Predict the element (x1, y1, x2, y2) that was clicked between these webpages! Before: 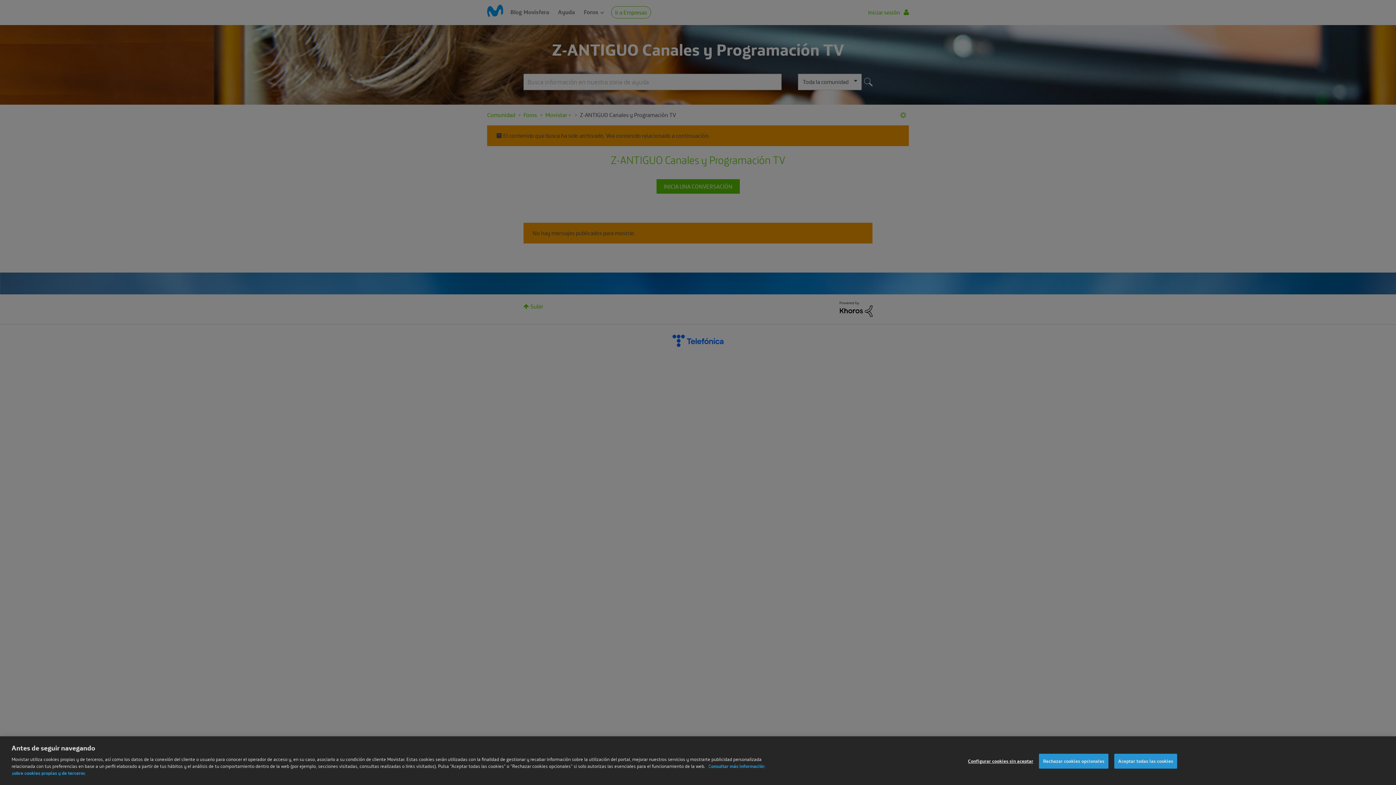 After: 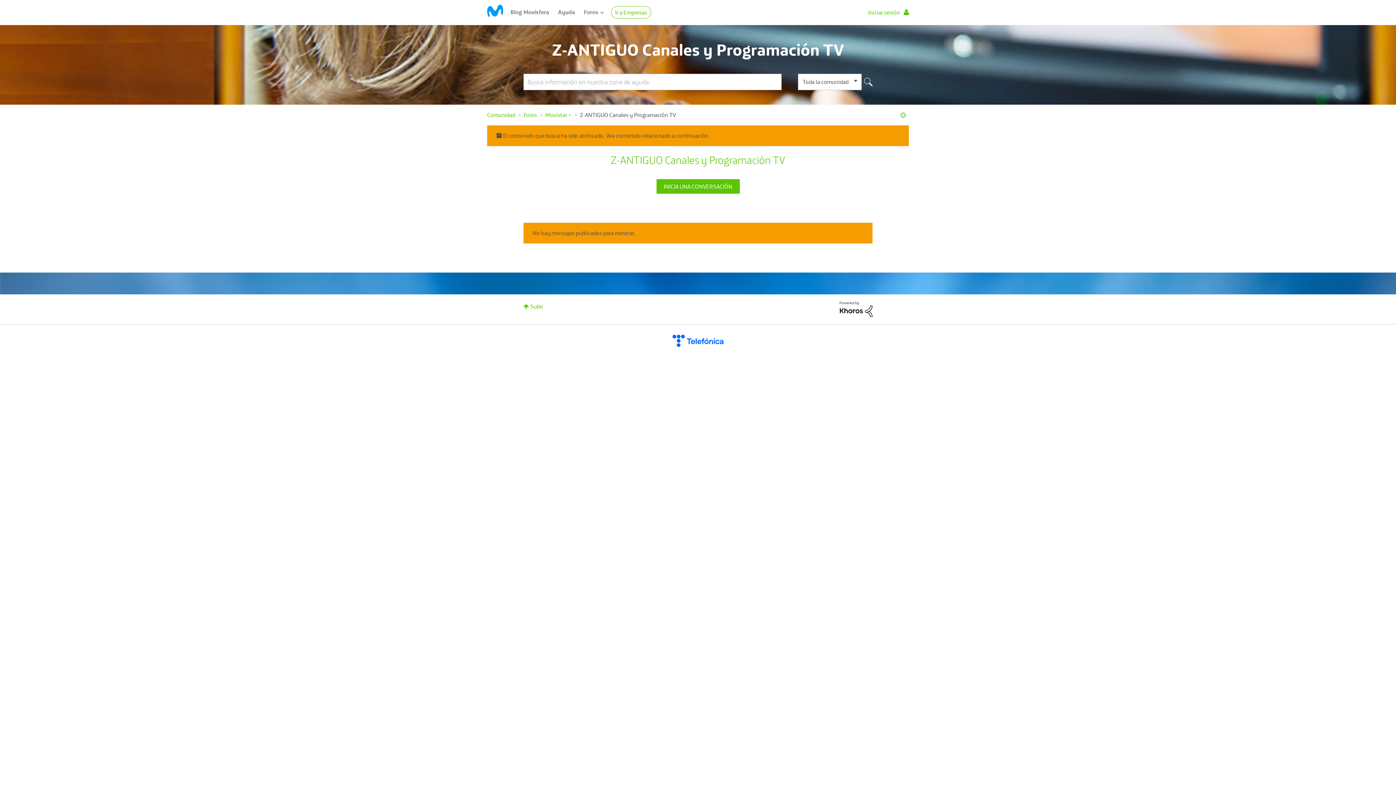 Action: bbox: (1114, 768, 1177, 783) label: Aceptar todas las cookies